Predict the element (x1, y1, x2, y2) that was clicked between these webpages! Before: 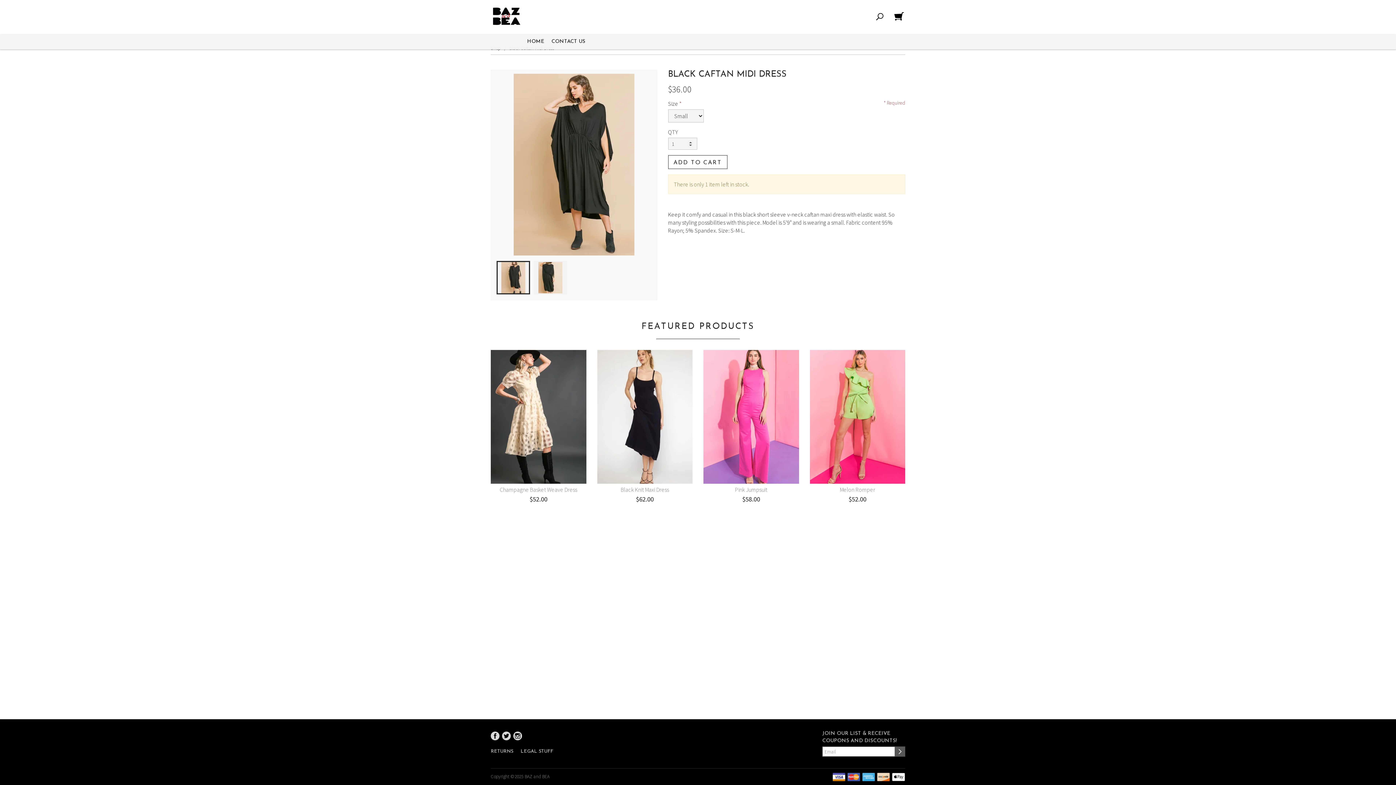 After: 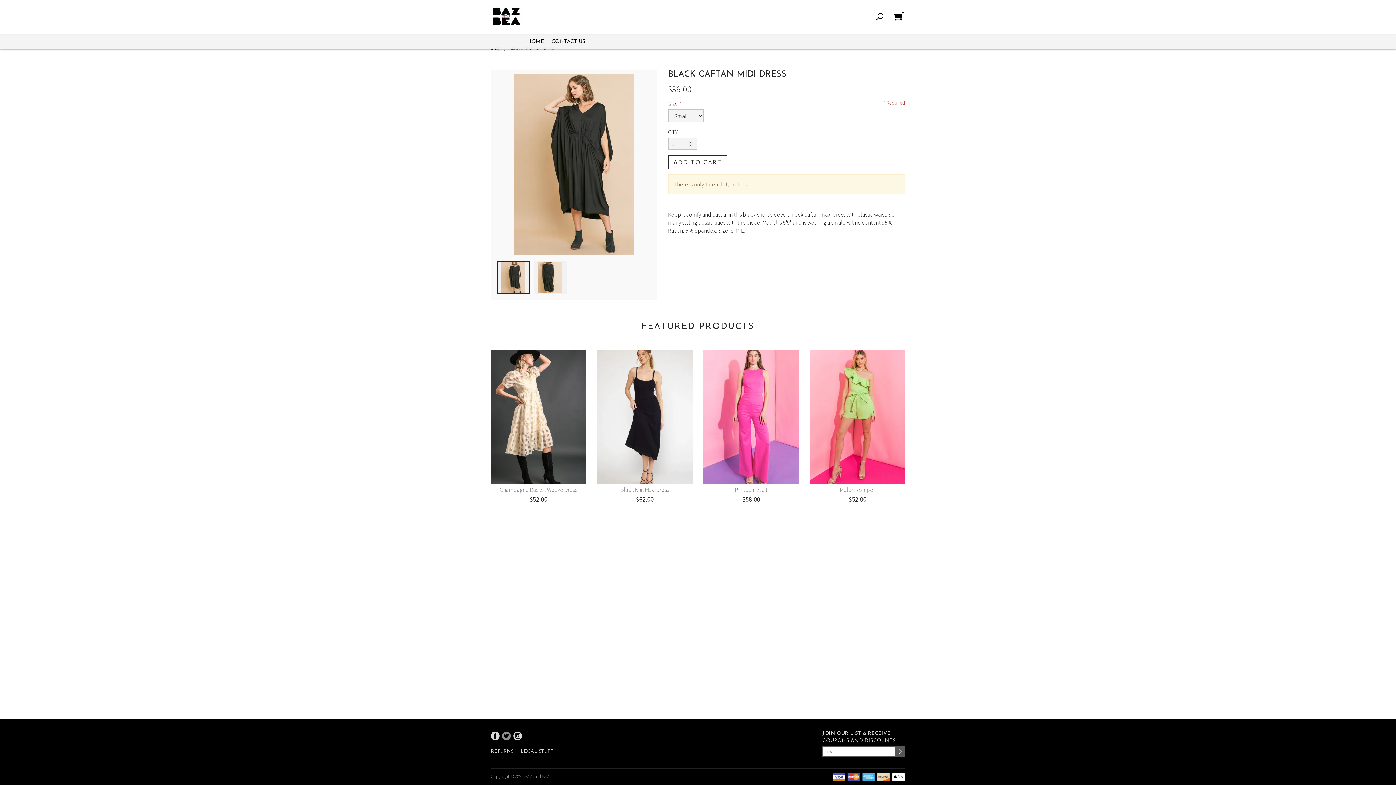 Action: bbox: (502, 732, 510, 740)